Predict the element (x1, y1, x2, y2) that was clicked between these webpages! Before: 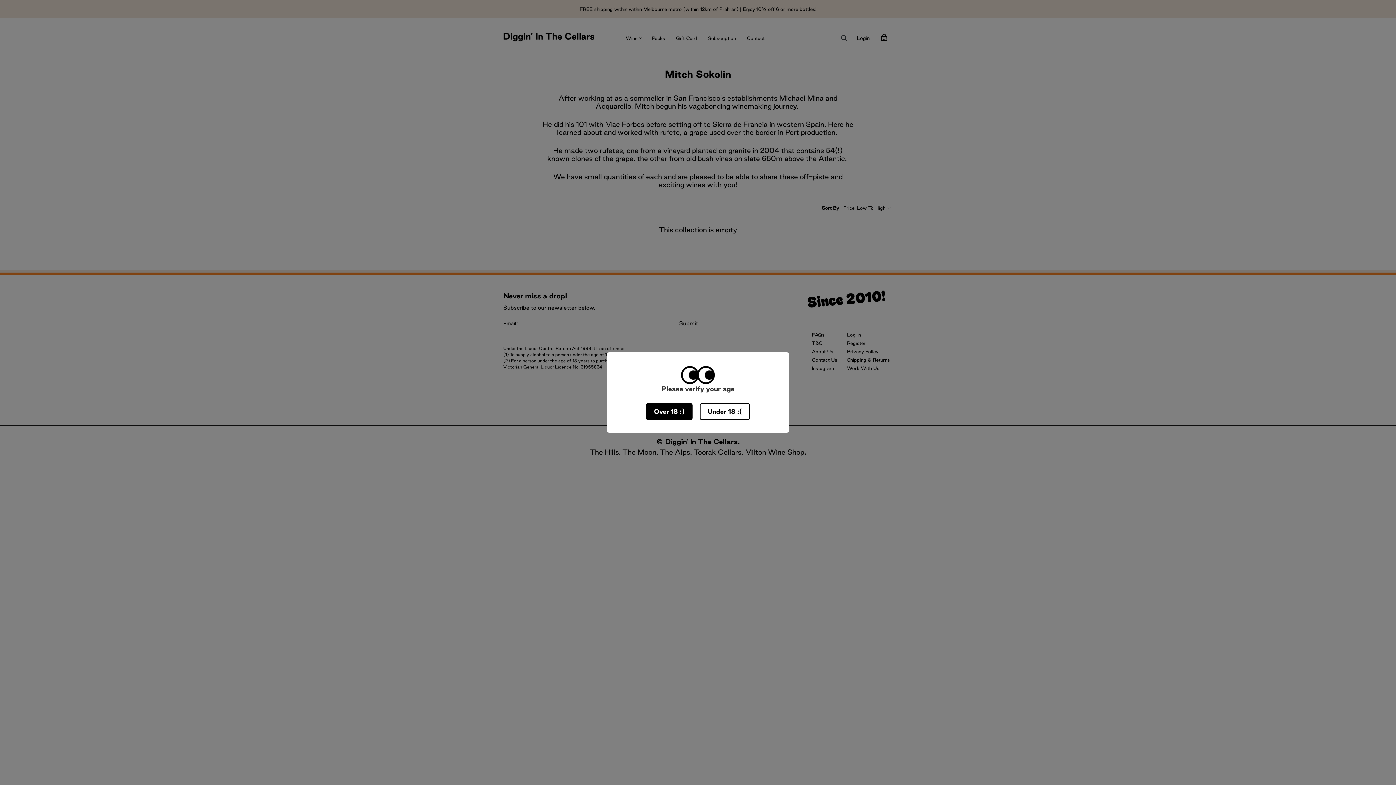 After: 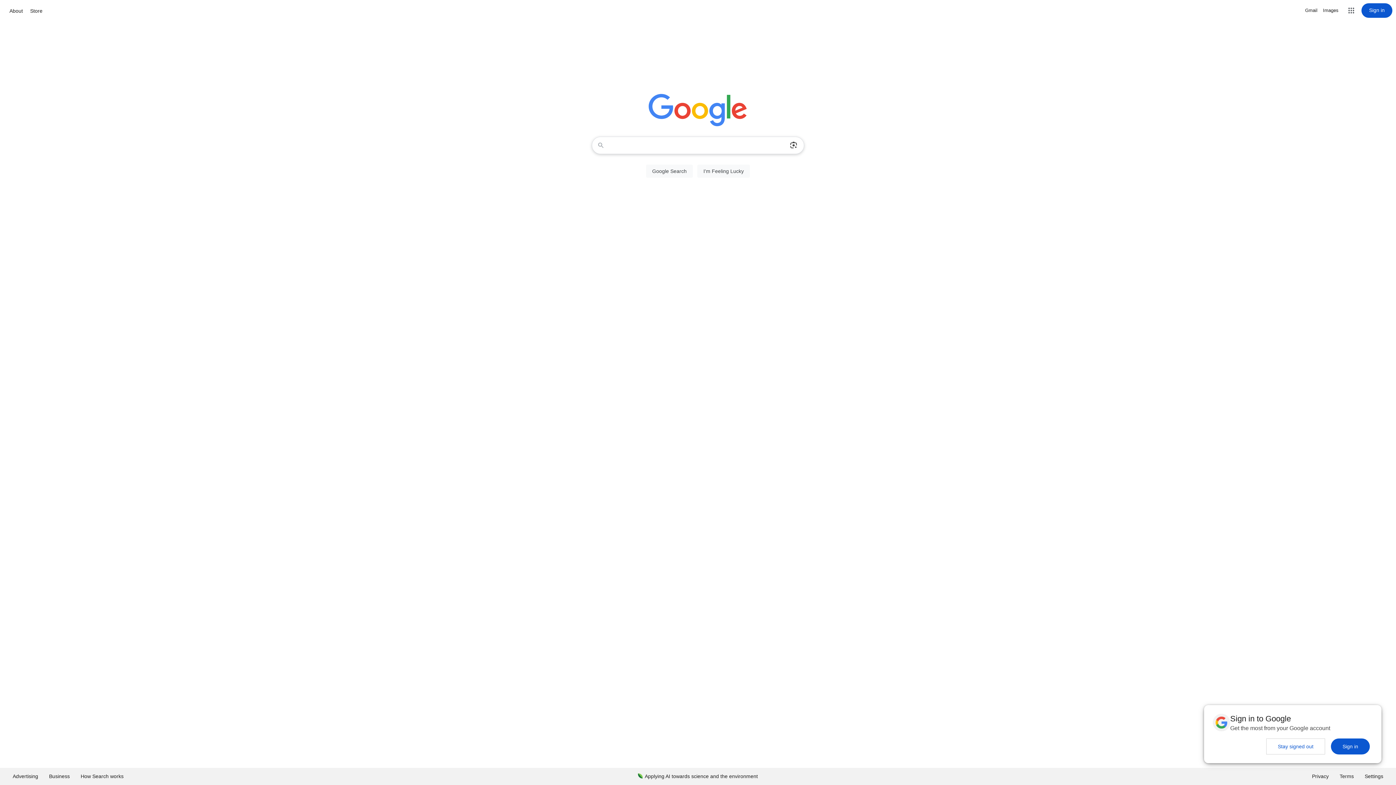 Action: label: Under 18 :( bbox: (700, 403, 750, 420)